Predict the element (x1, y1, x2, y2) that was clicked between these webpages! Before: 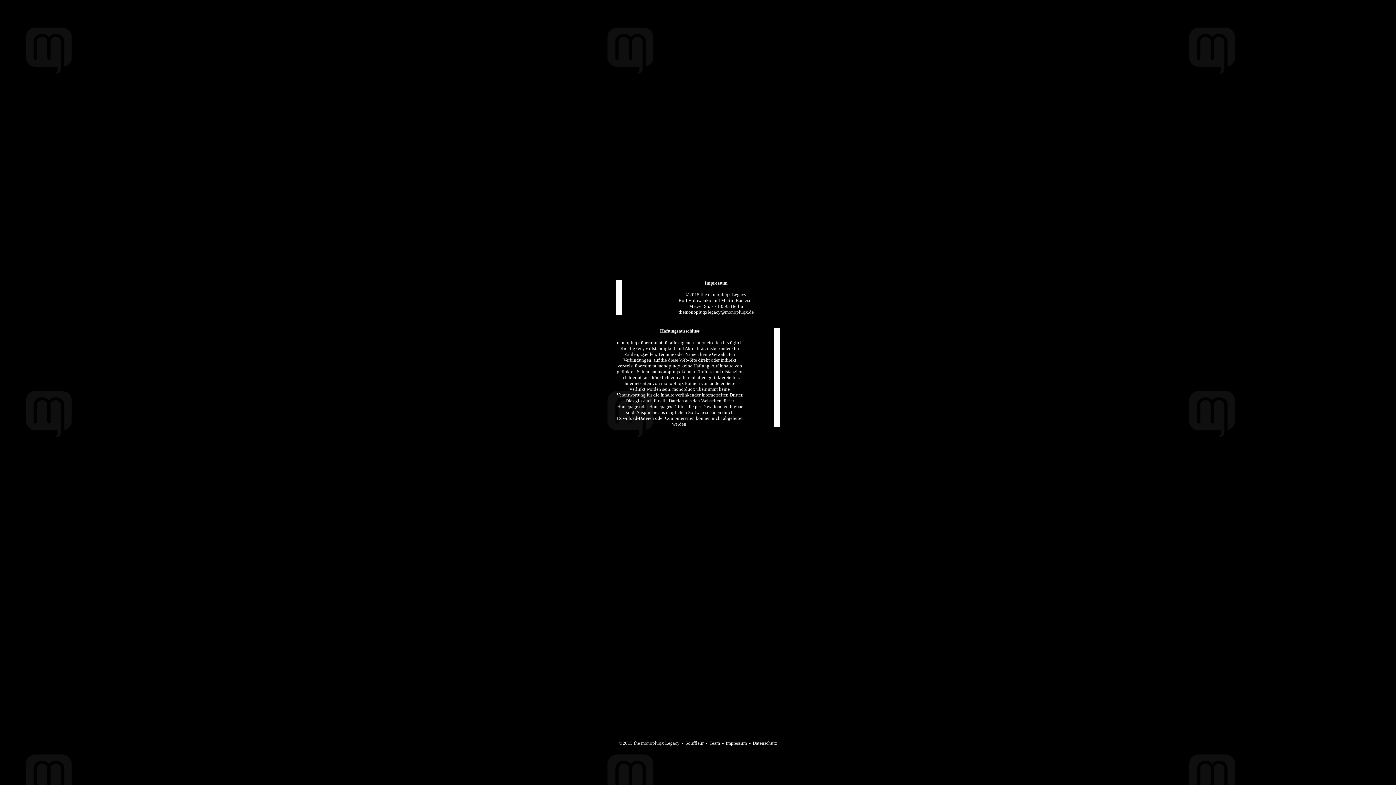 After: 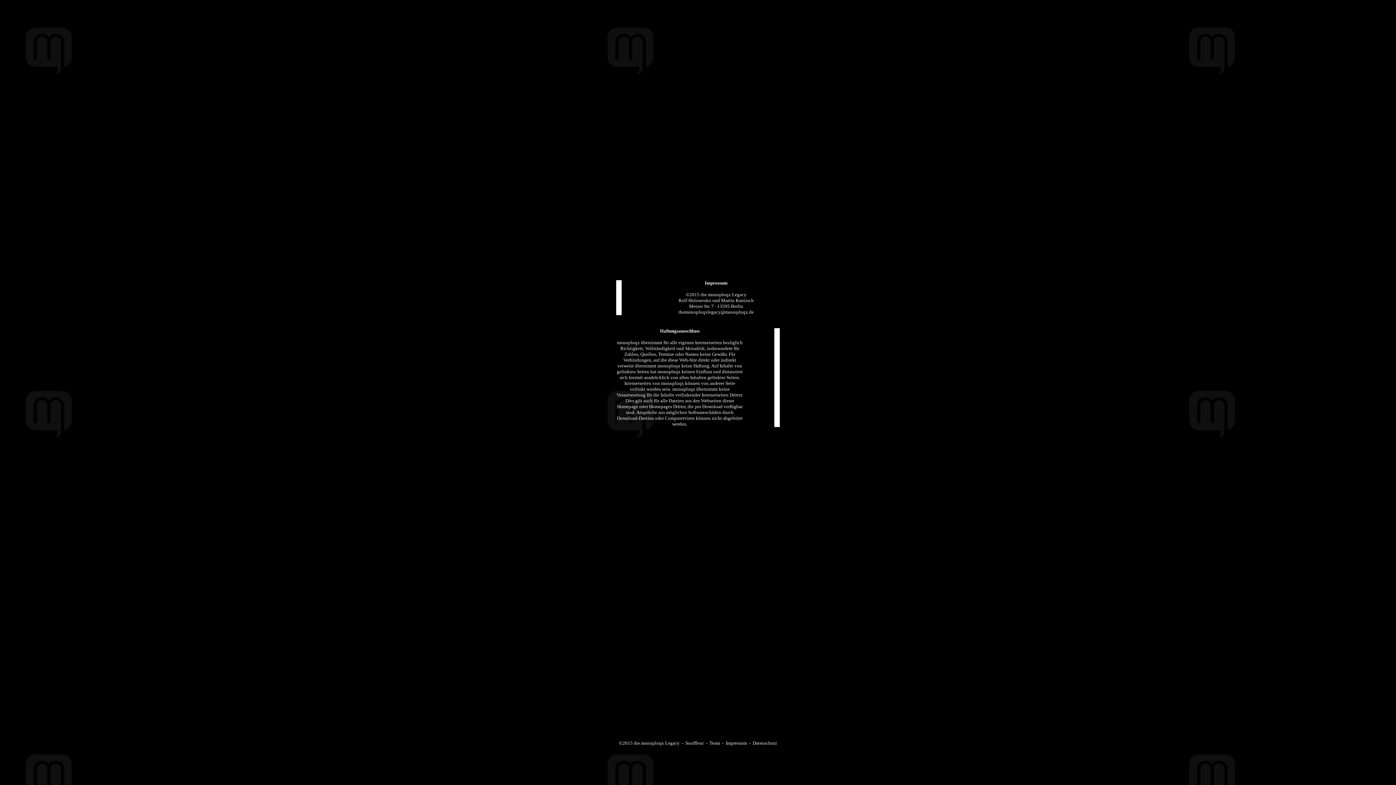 Action: bbox: (678, 309, 754, 314) label: themonopluqxlegacy@monopluqx.de